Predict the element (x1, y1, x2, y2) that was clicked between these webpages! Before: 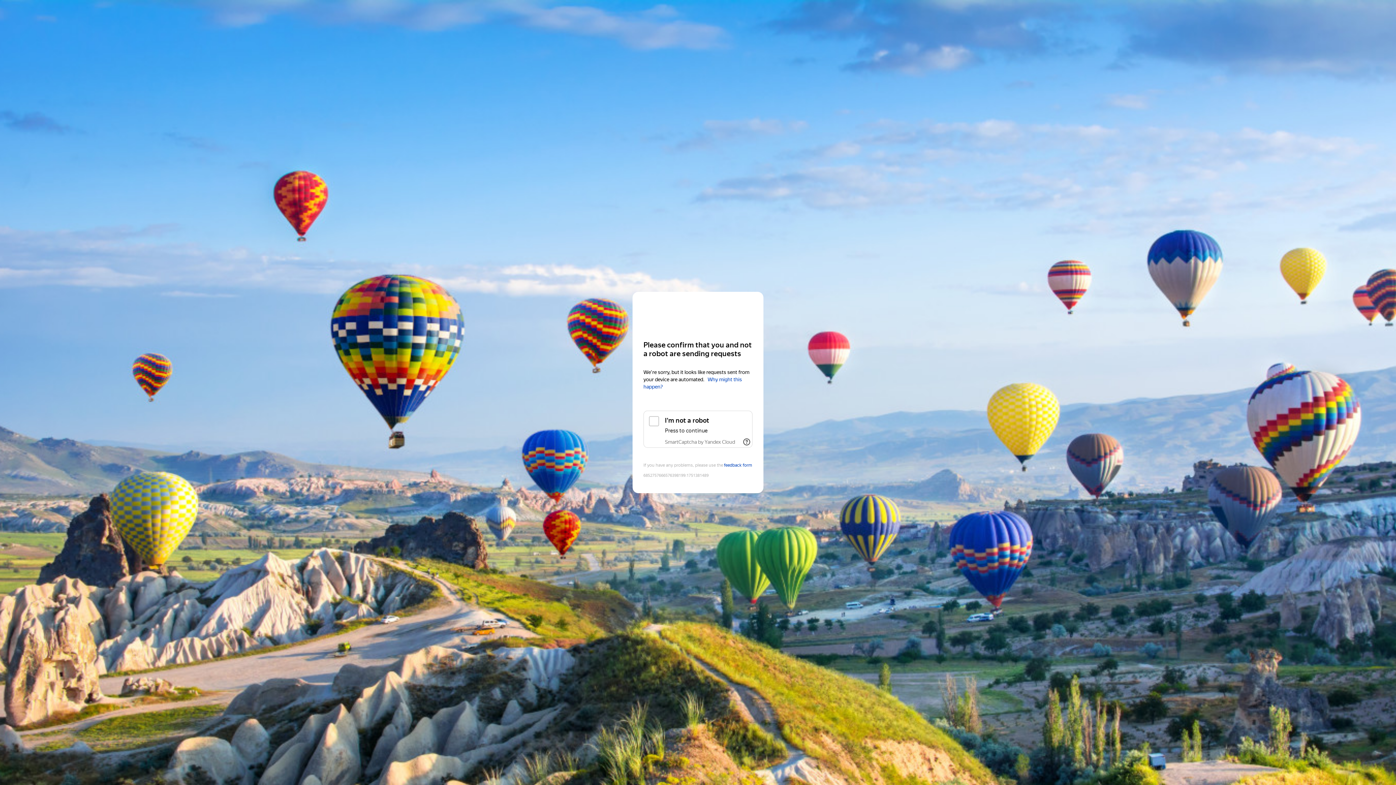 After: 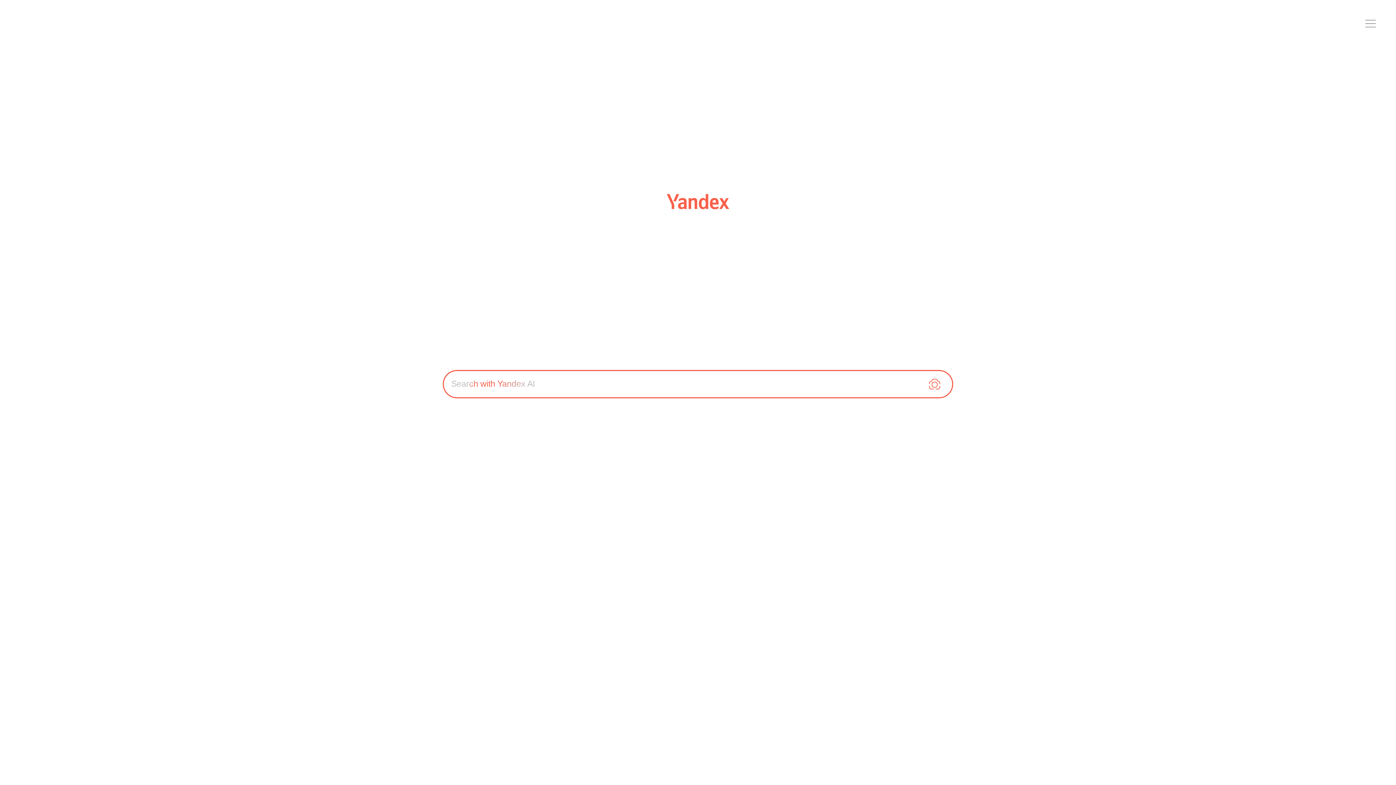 Action: bbox: (643, 306, 752, 319) label: Yandex